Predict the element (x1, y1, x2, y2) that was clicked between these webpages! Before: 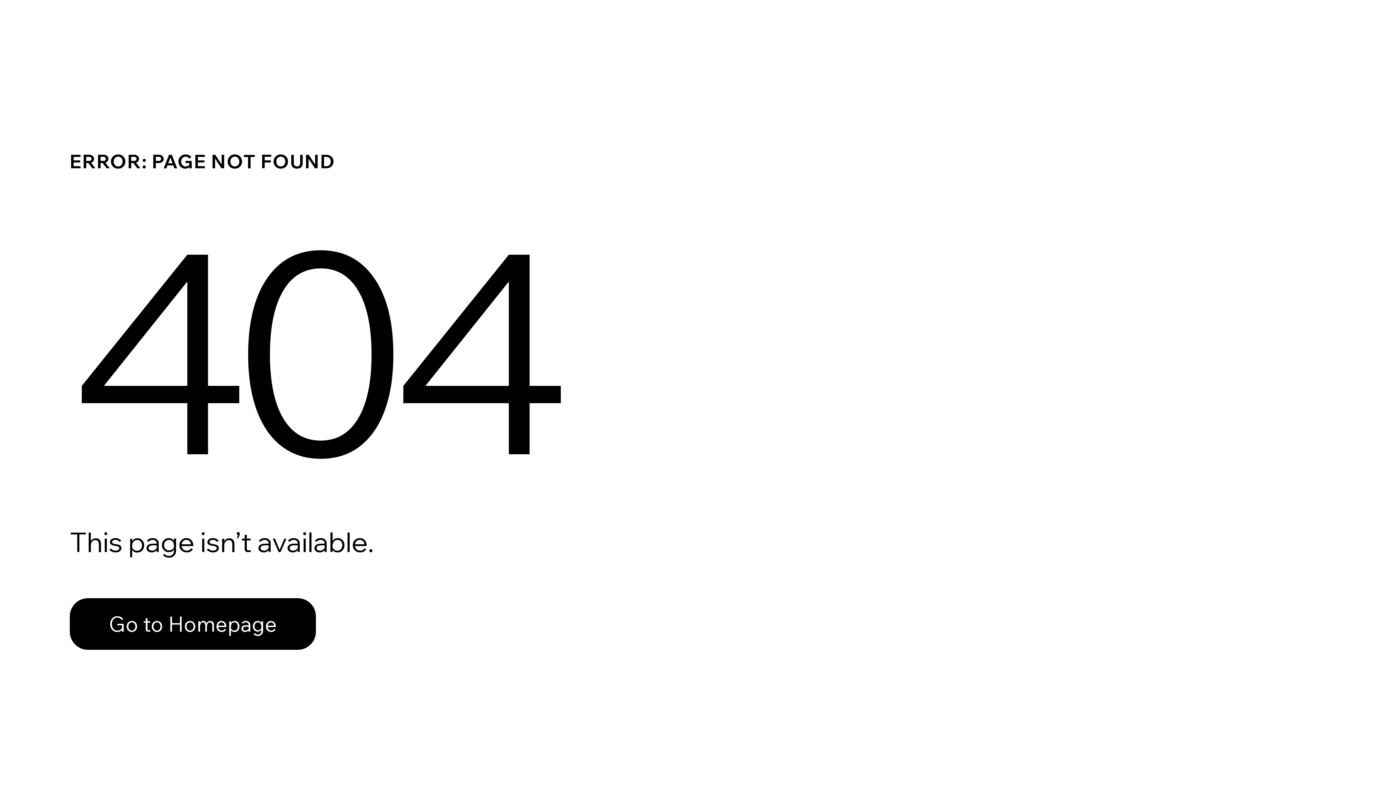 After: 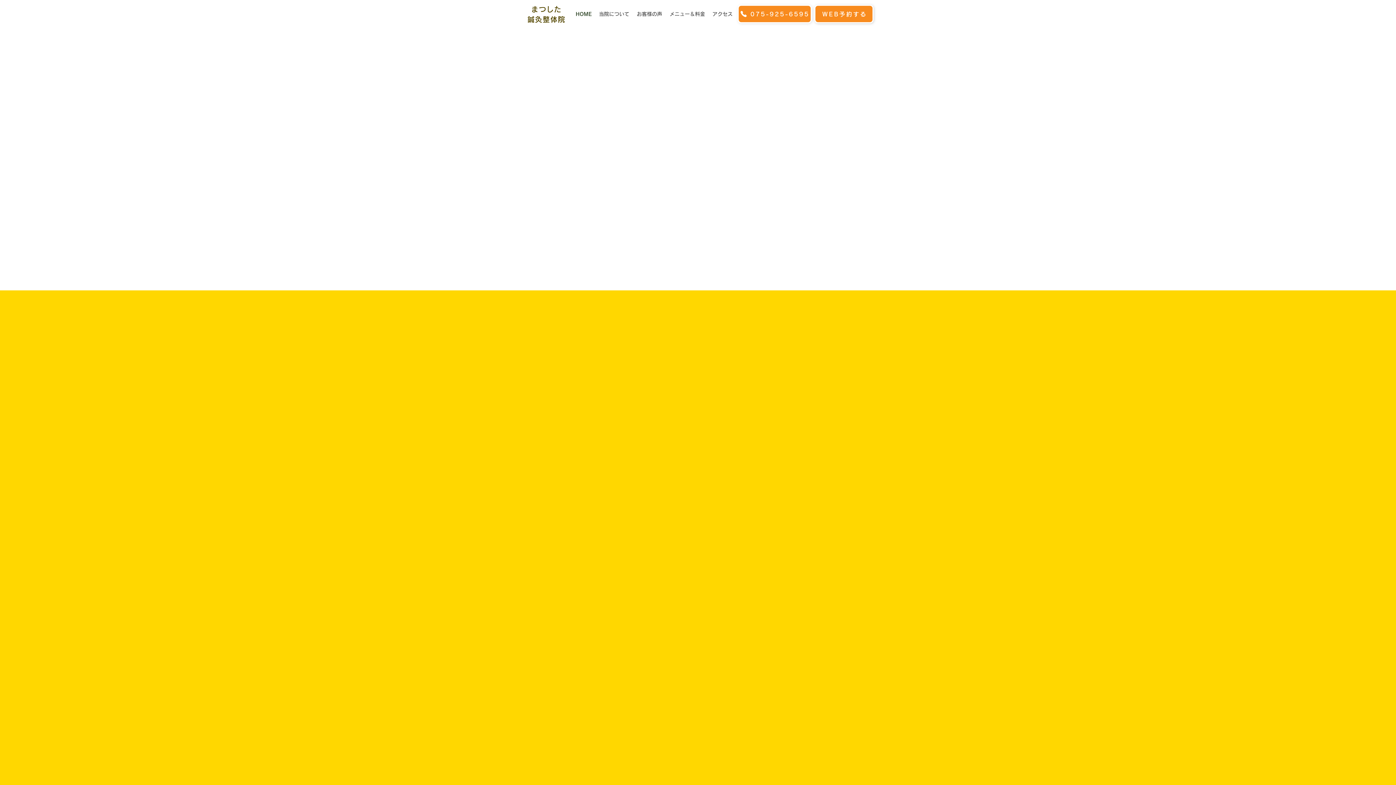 Action: label: Go to Homepage bbox: (69, 598, 316, 650)